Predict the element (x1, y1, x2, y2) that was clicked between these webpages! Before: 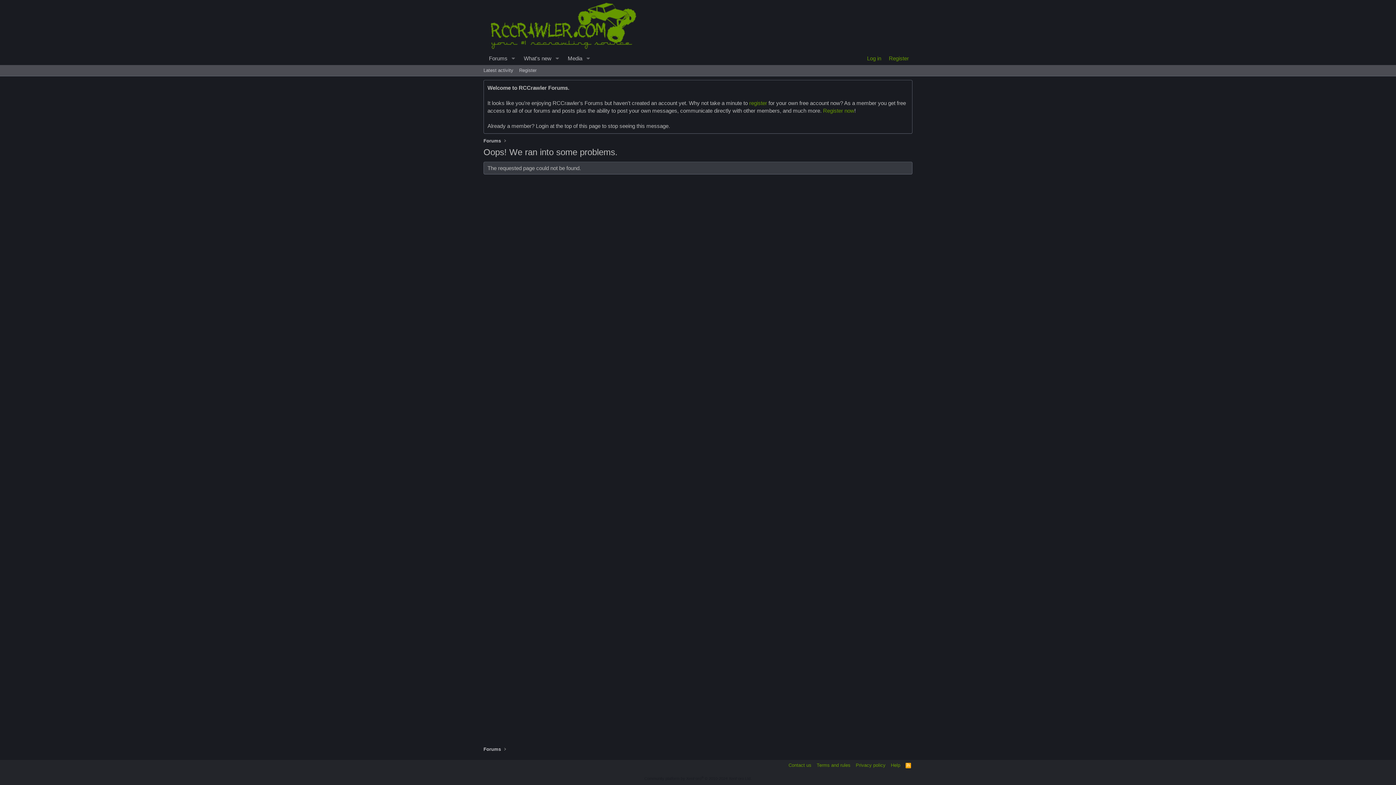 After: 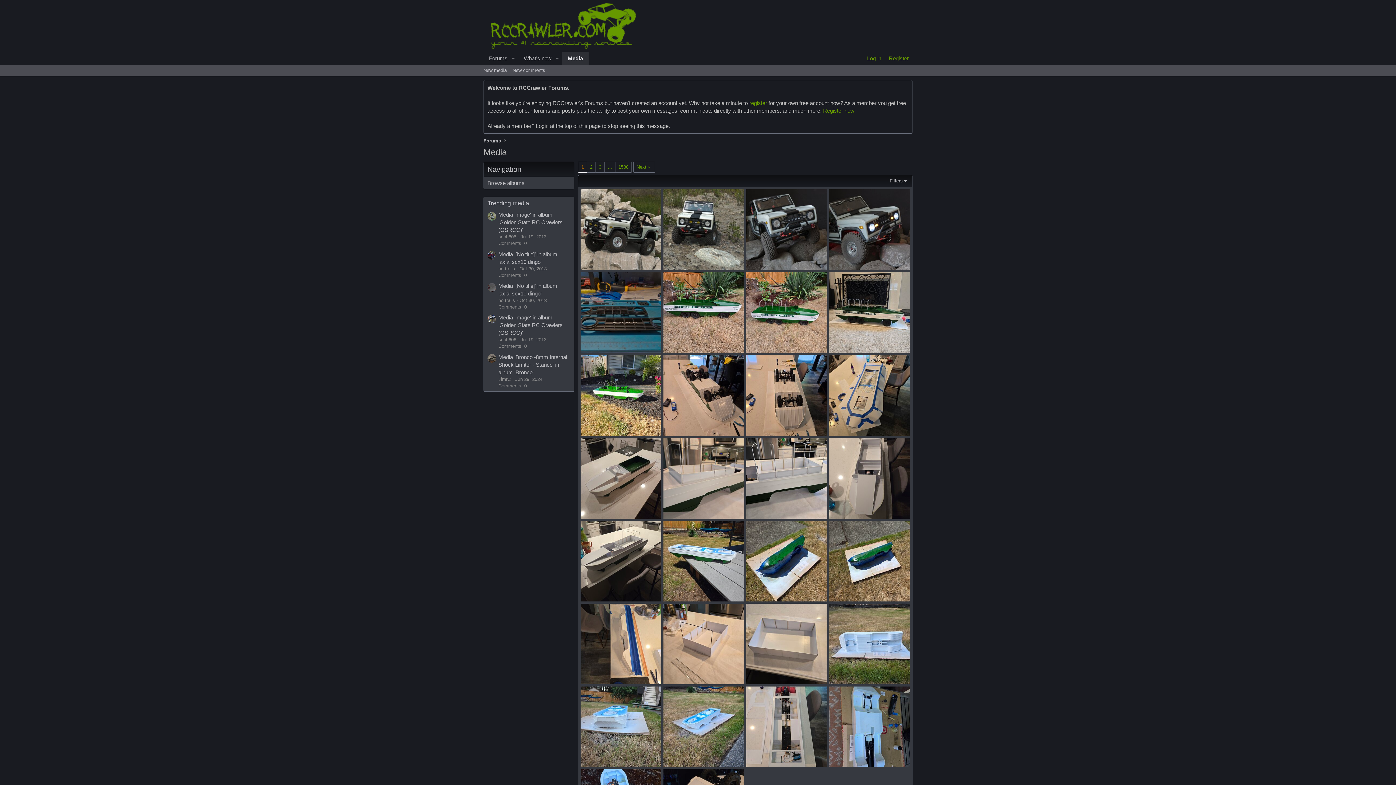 Action: label: Media bbox: (562, 51, 583, 65)